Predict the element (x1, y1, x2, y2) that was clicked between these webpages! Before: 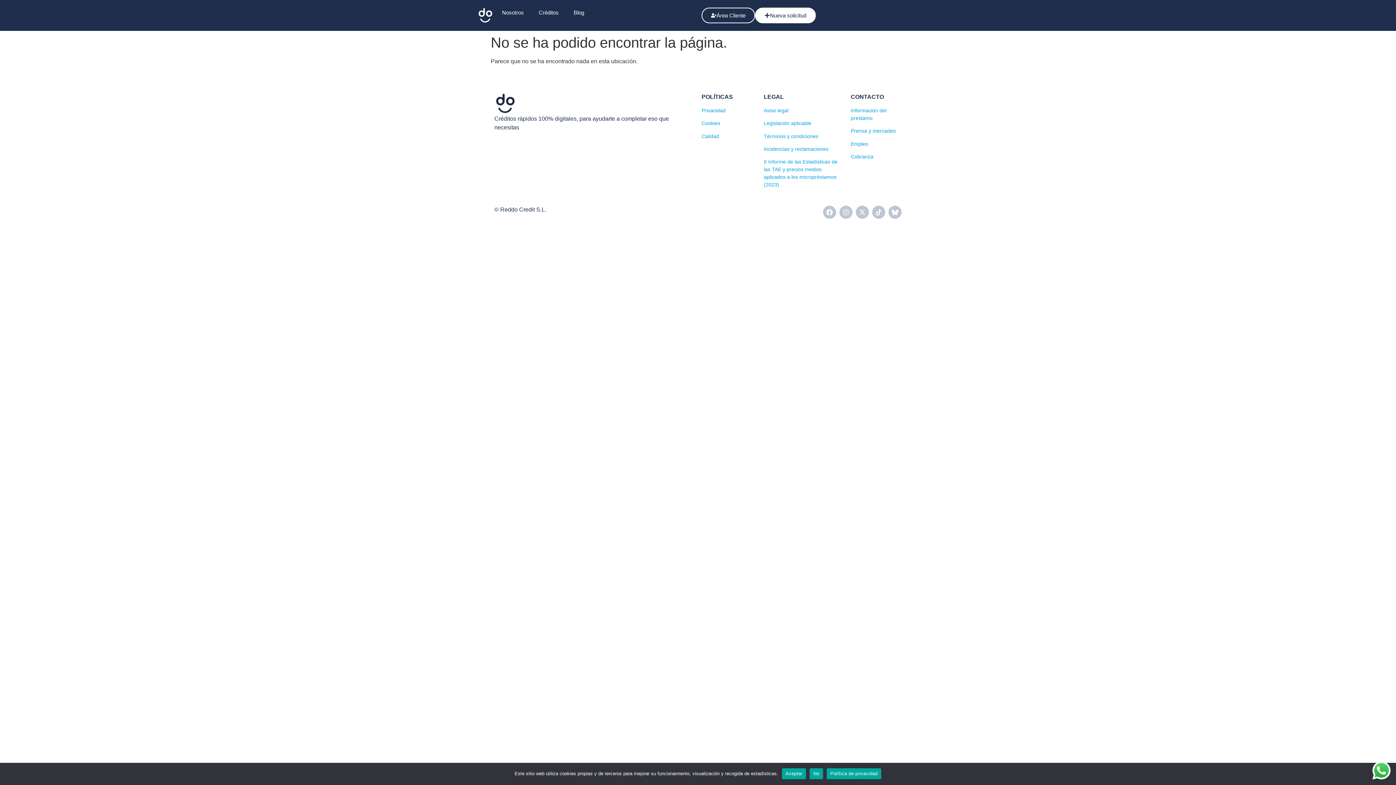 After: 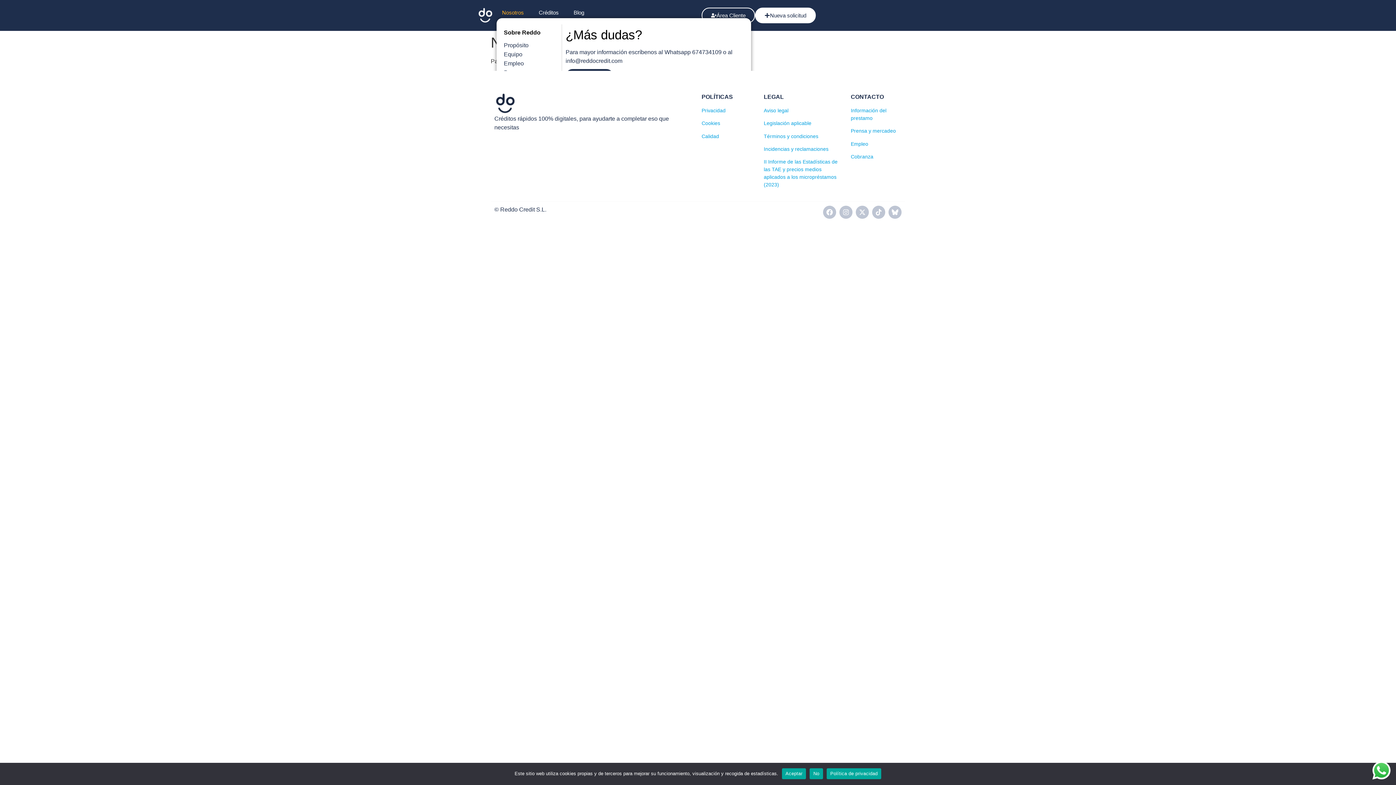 Action: label: Nosotros bbox: (496, 7, 533, 18)